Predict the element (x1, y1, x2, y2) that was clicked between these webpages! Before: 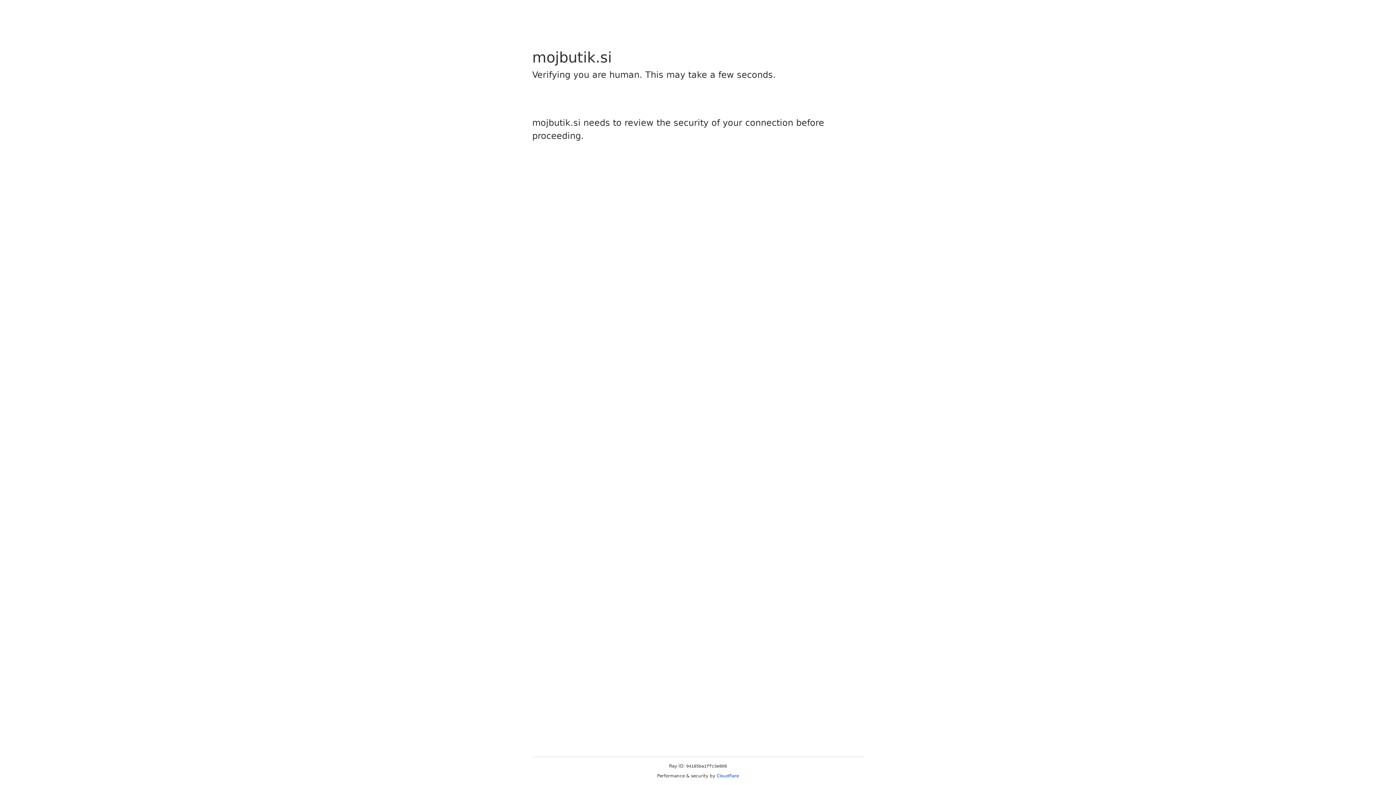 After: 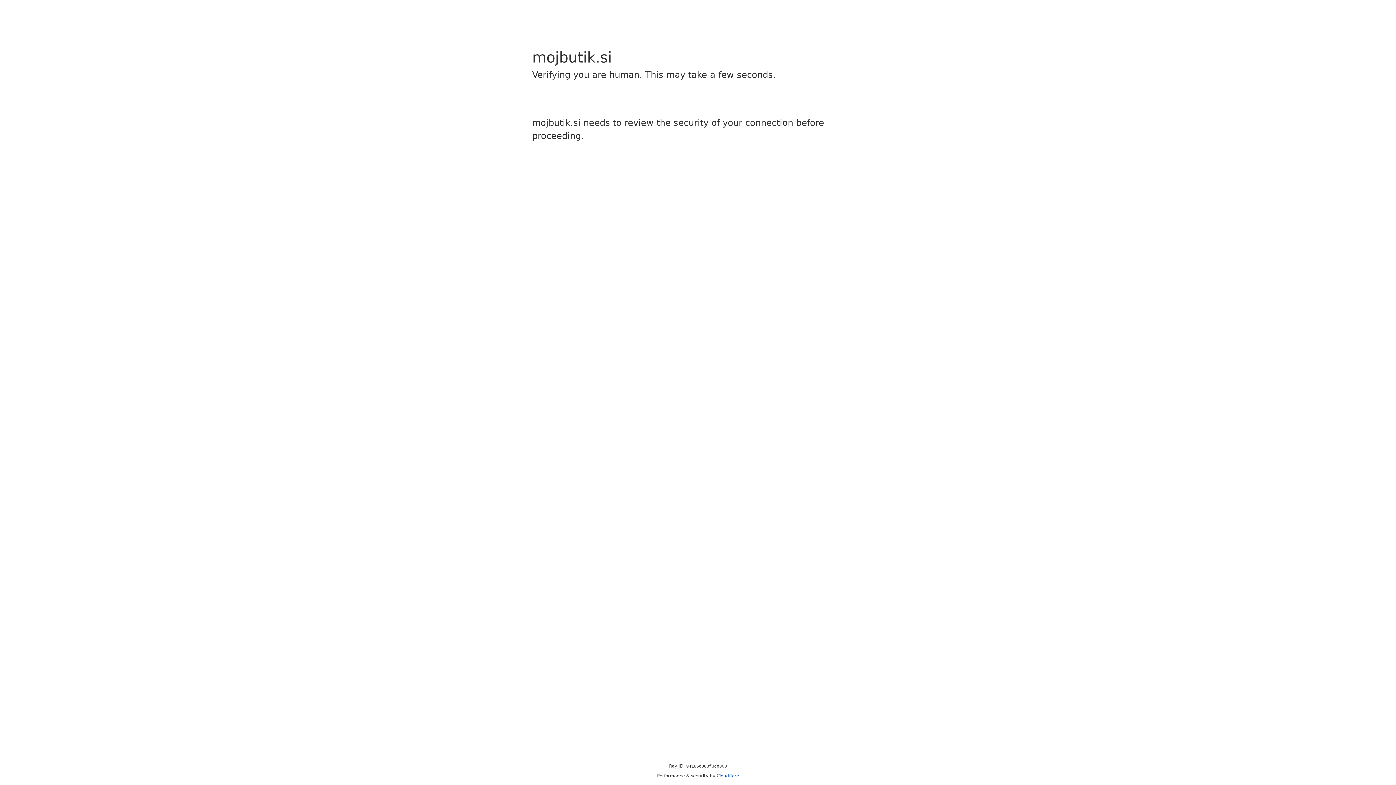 Action: bbox: (716, 773, 739, 778) label: Cloudflare